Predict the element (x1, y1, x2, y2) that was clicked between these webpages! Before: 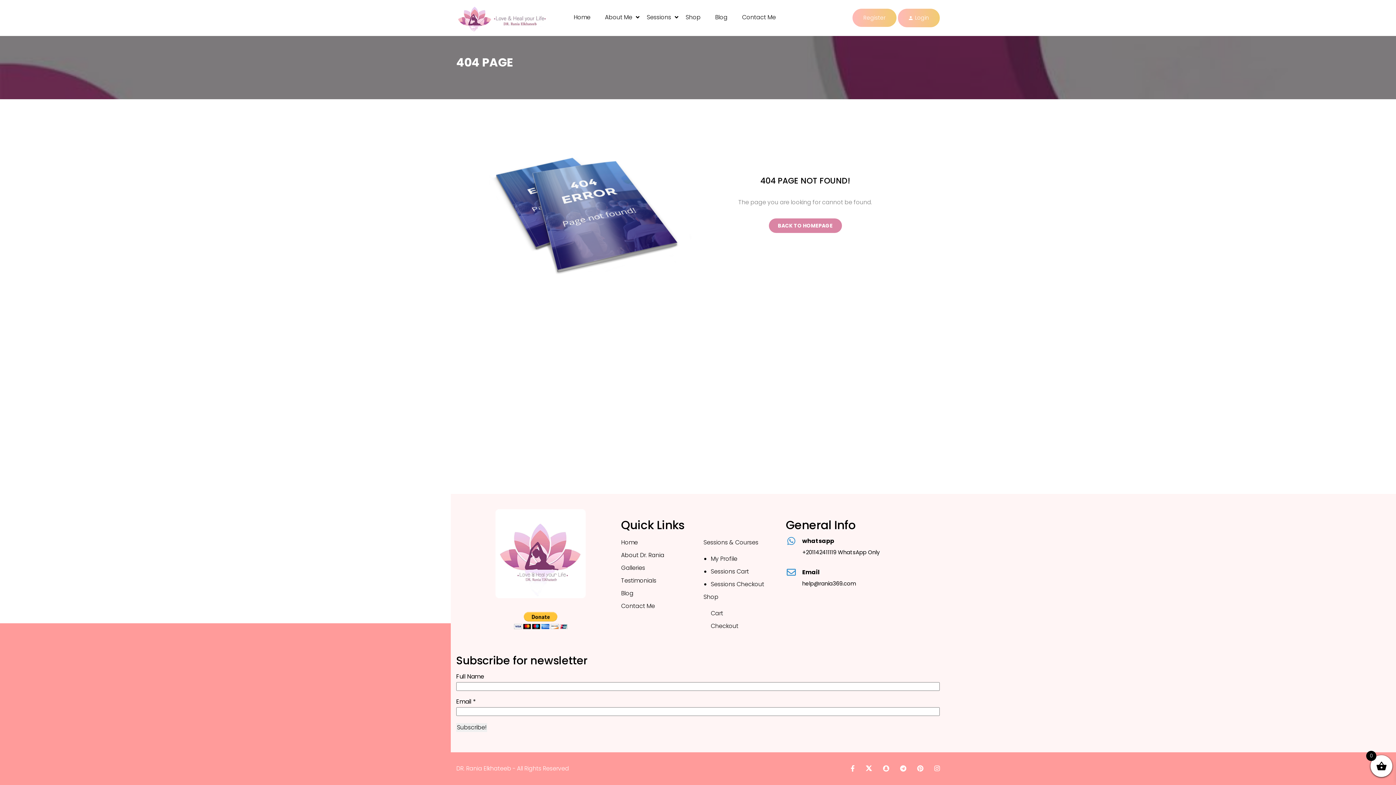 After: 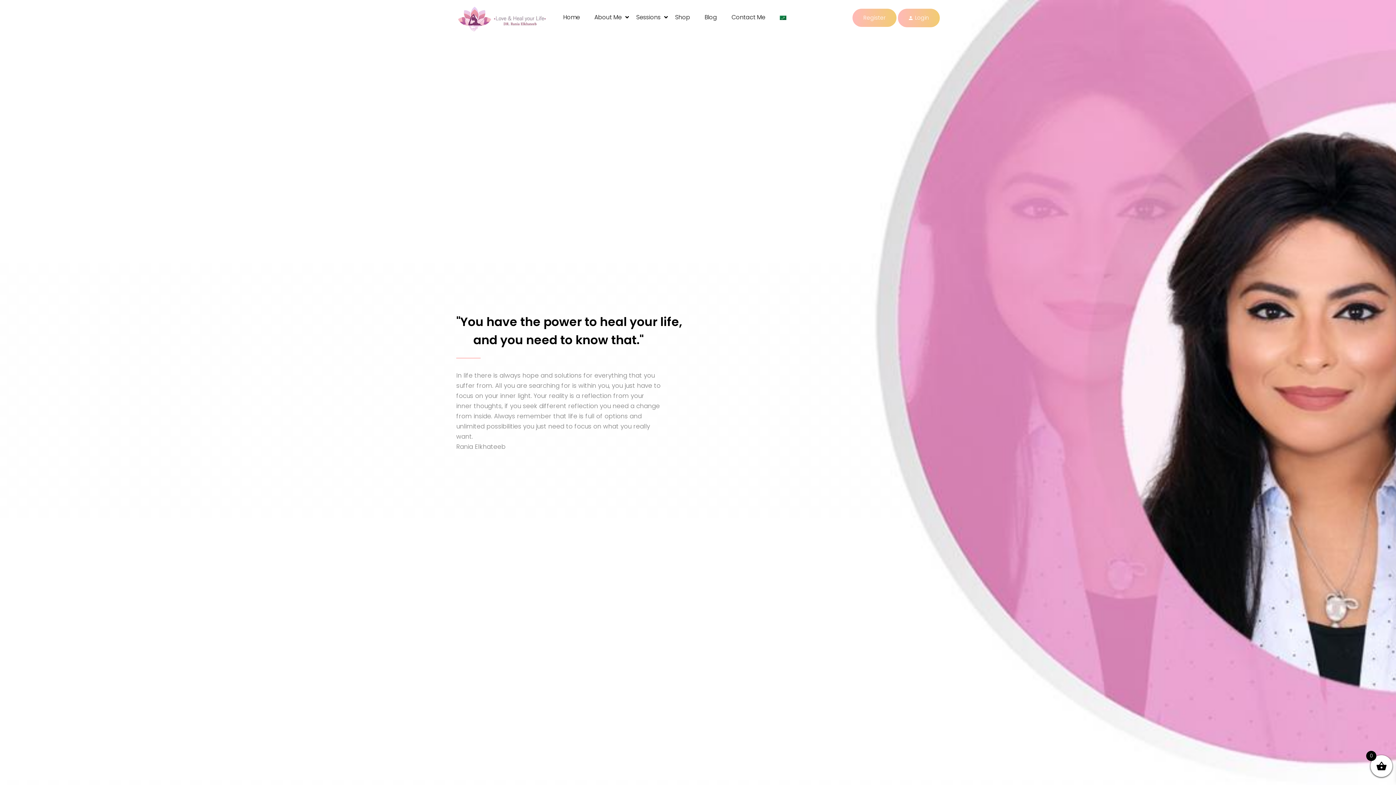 Action: bbox: (621, 538, 637, 546) label: Home